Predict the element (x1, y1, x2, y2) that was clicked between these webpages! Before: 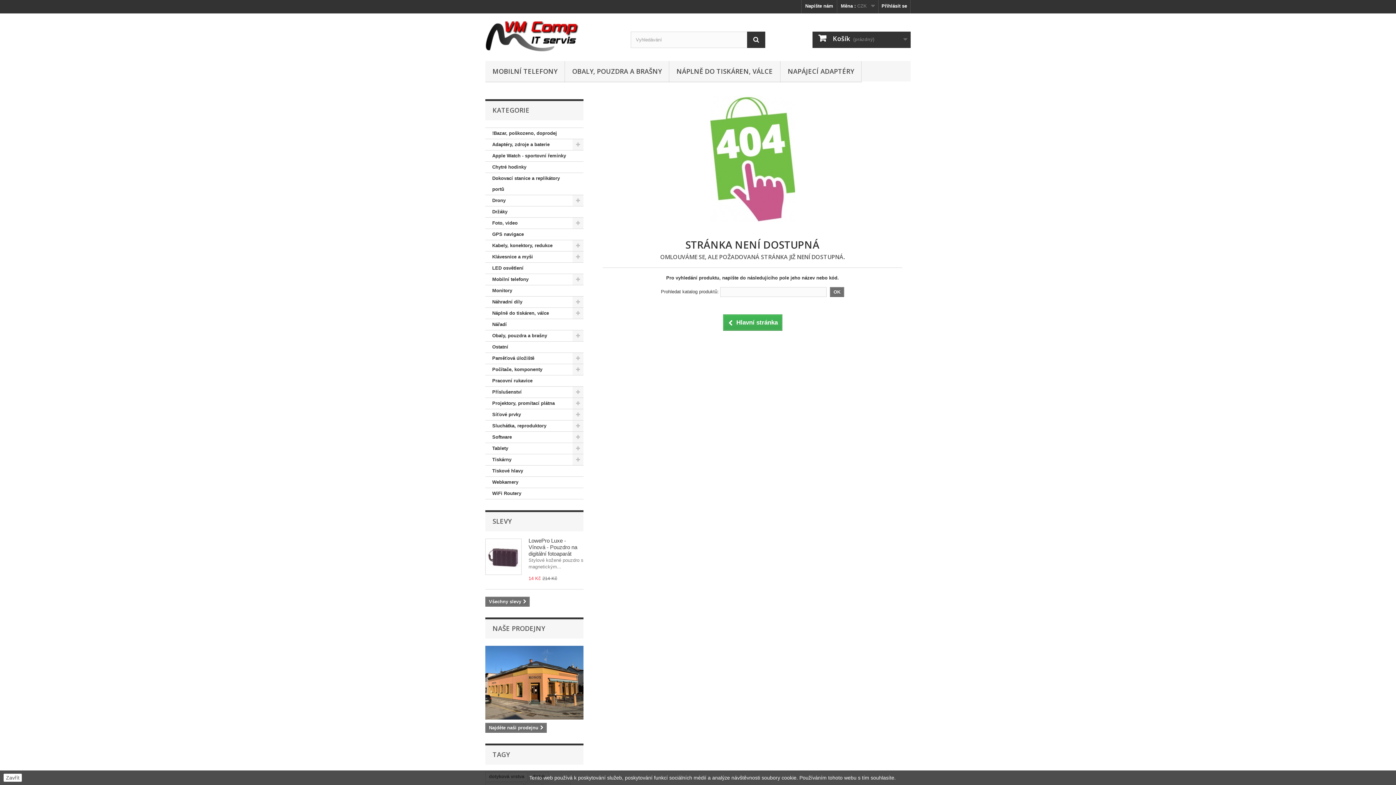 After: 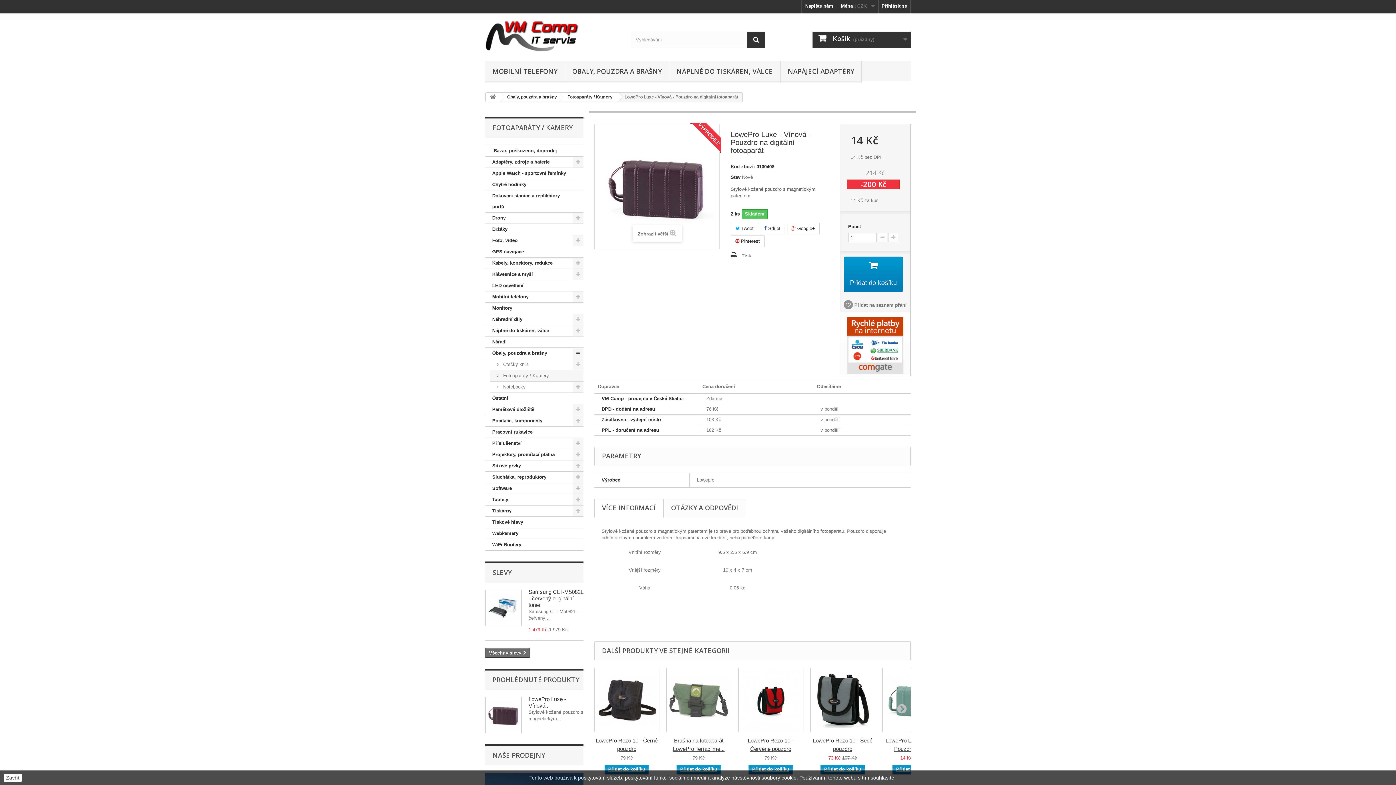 Action: bbox: (528, 537, 577, 557) label: LowePro Luxe - Vínová - Pouzdro na digitální fotoaparát